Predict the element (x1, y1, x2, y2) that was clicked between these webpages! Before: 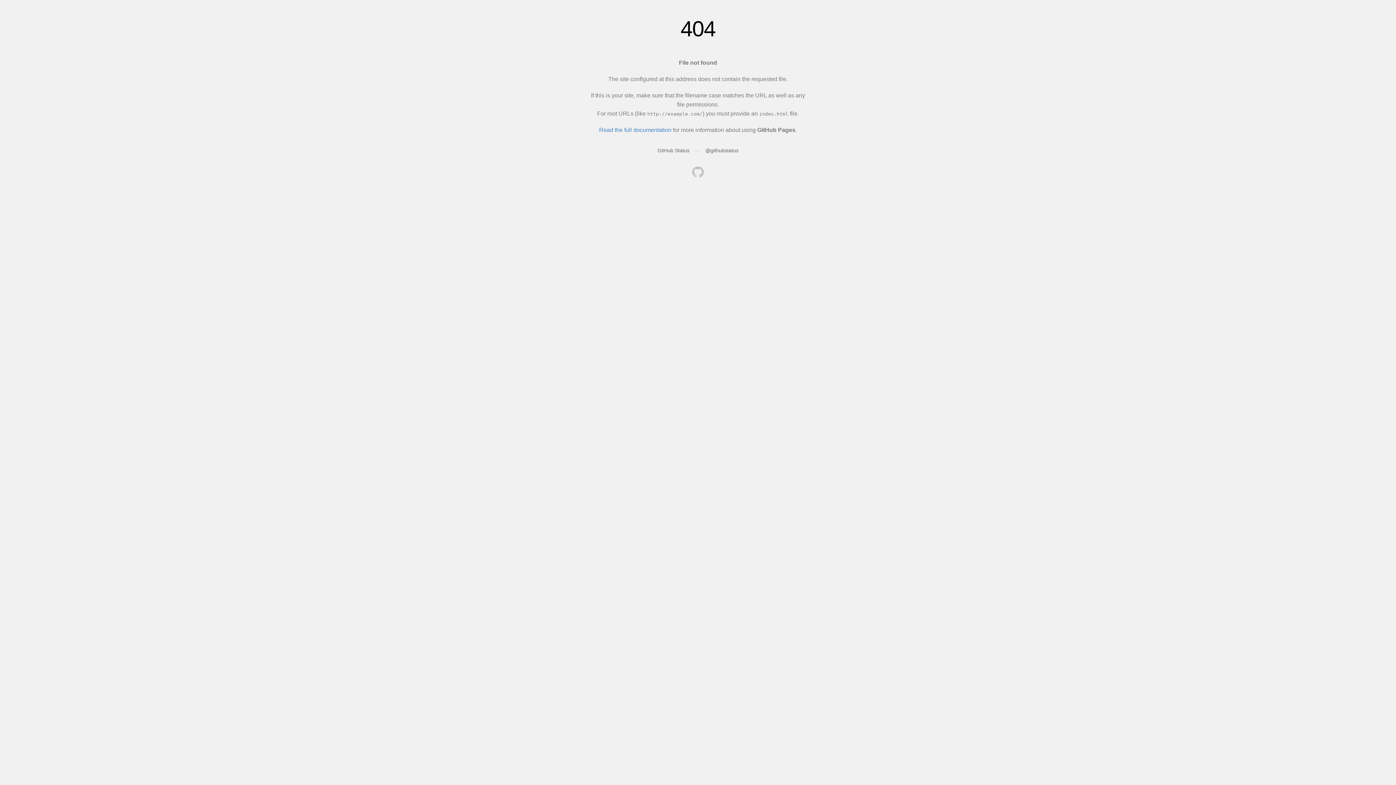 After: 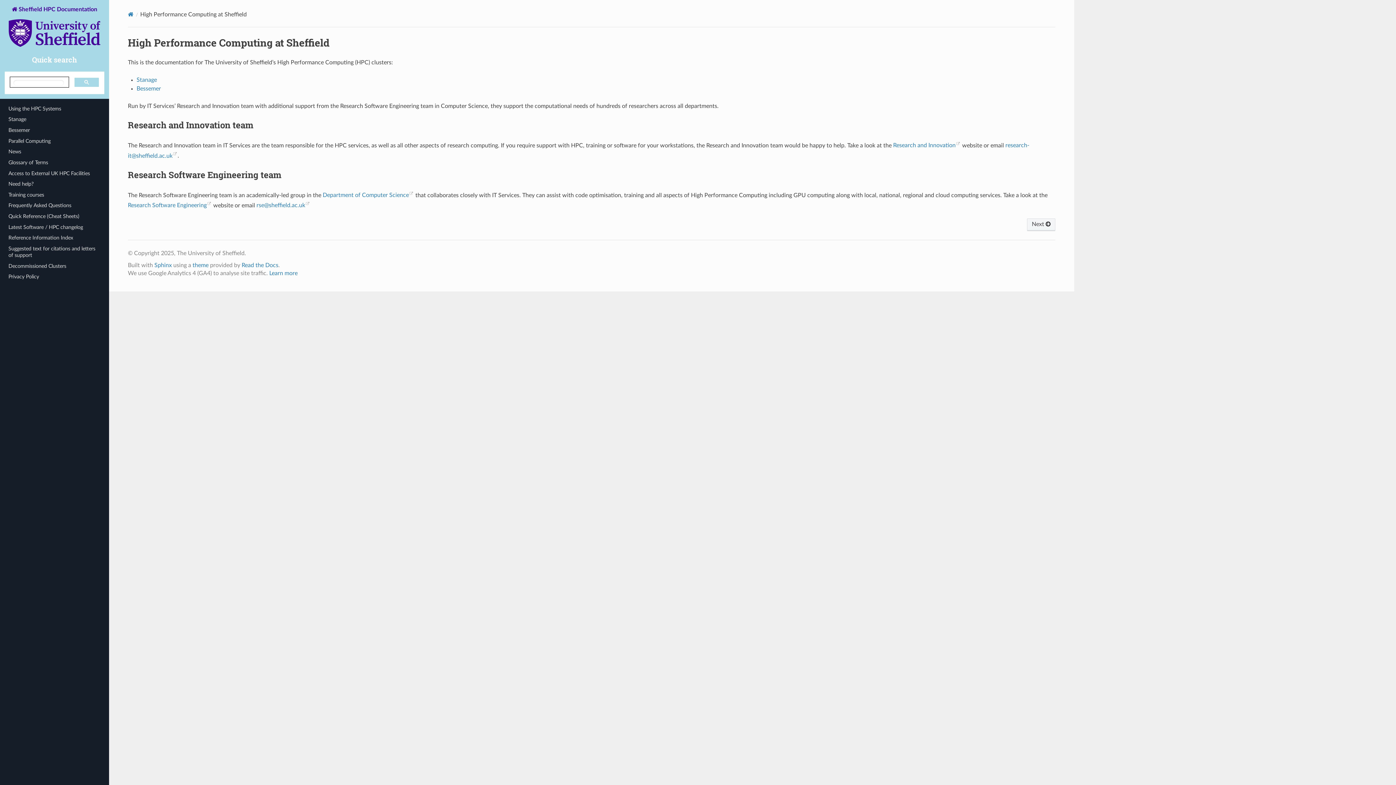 Action: bbox: (692, 166, 704, 179)